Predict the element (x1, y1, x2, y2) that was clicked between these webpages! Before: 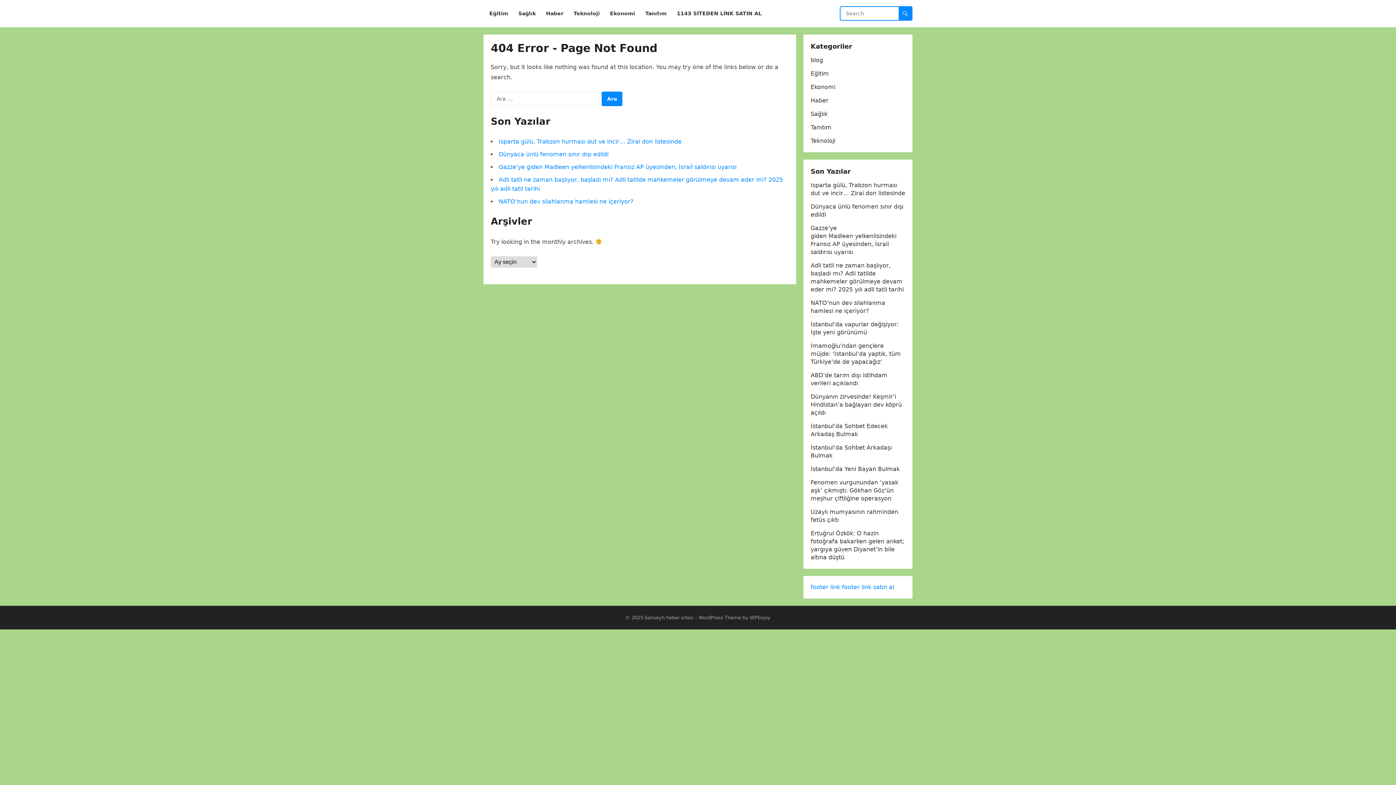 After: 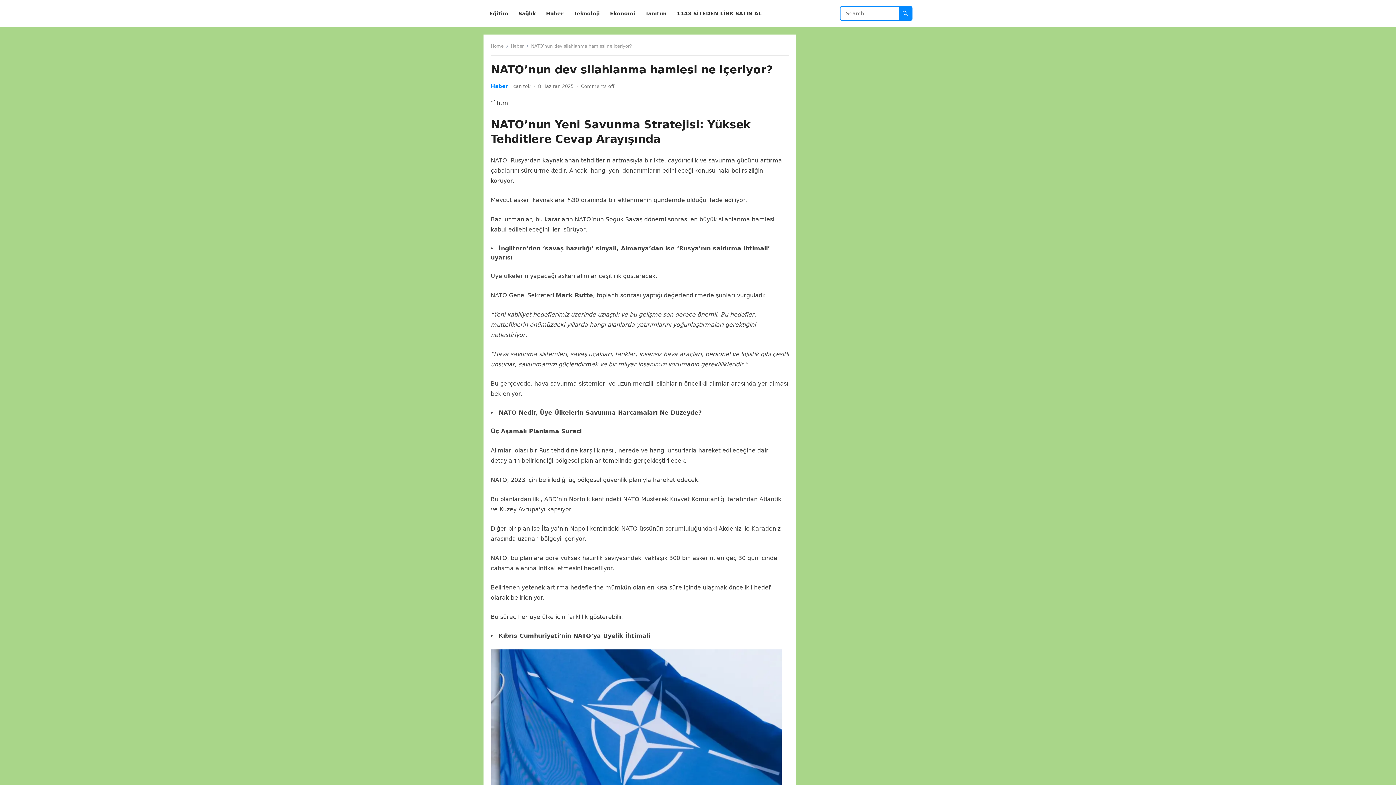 Action: bbox: (498, 198, 633, 205) label: NATO’nun dev silahlanma hamlesi ne içeriyor?